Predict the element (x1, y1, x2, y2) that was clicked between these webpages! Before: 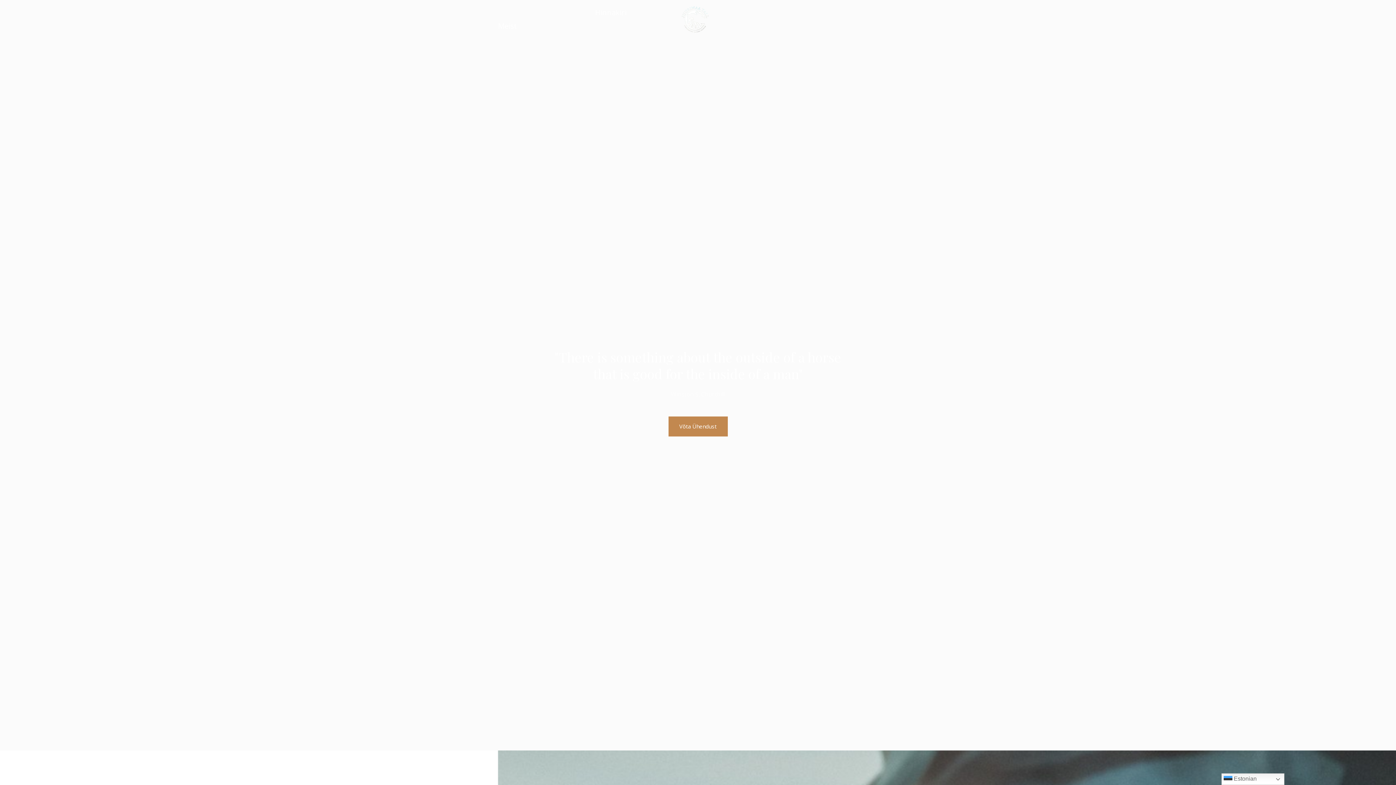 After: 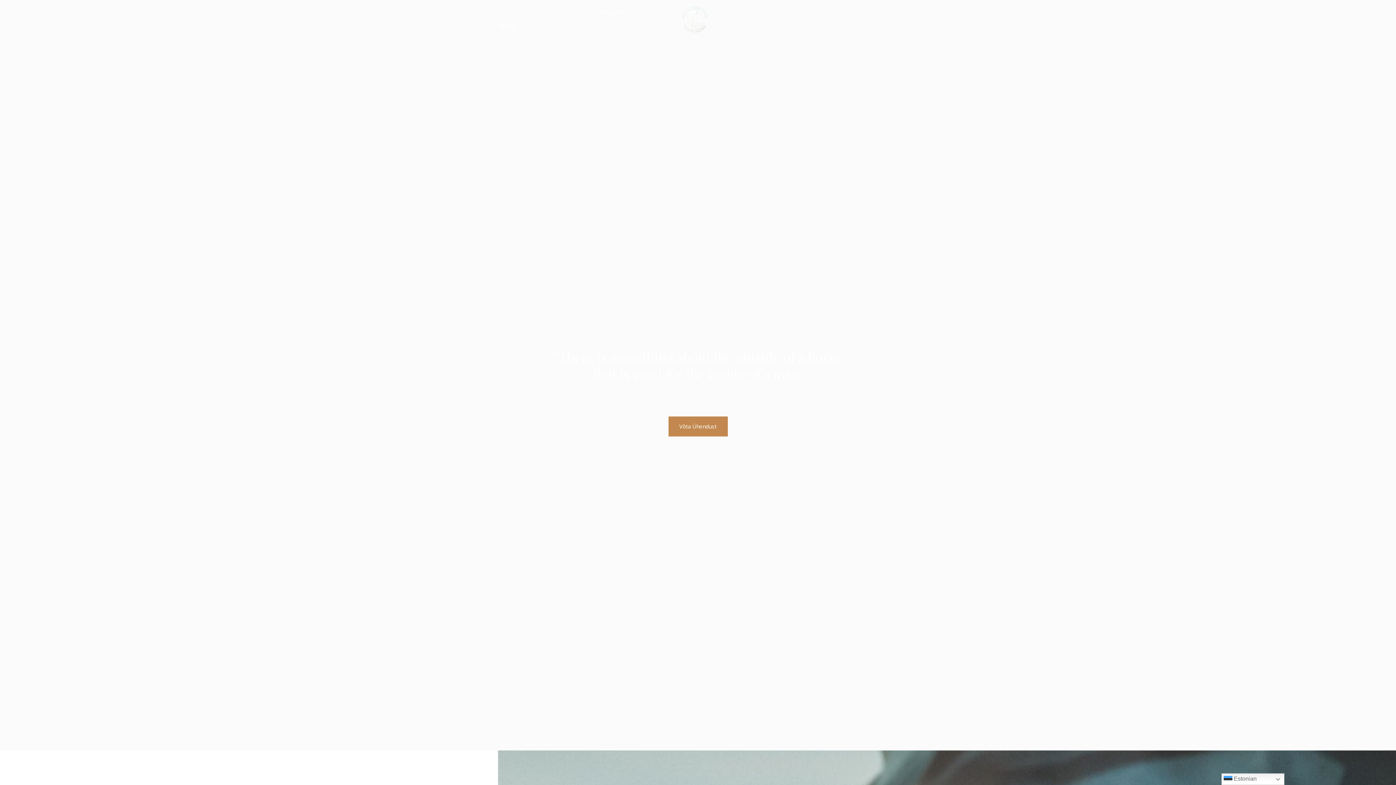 Action: label: Avaleht bbox: (490, 5, 531, 19)